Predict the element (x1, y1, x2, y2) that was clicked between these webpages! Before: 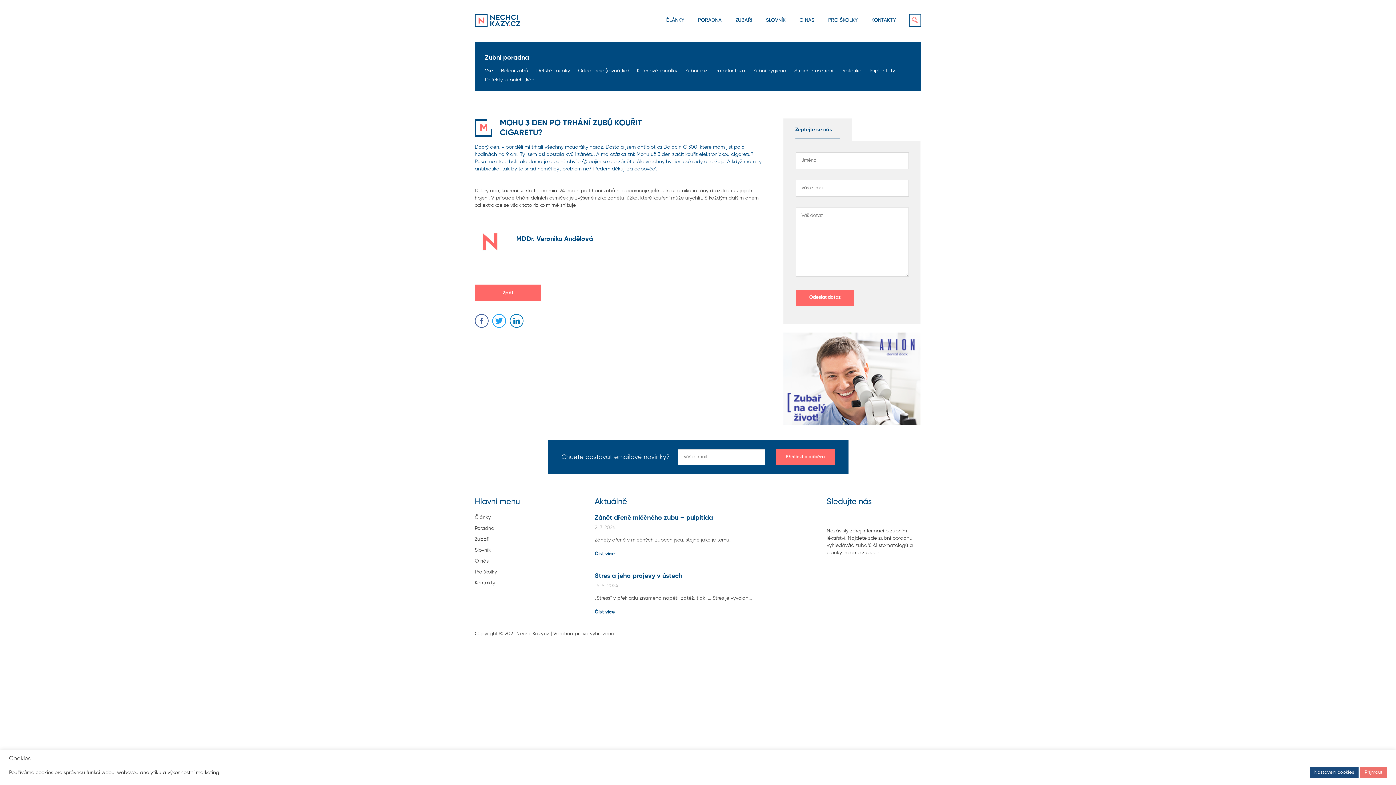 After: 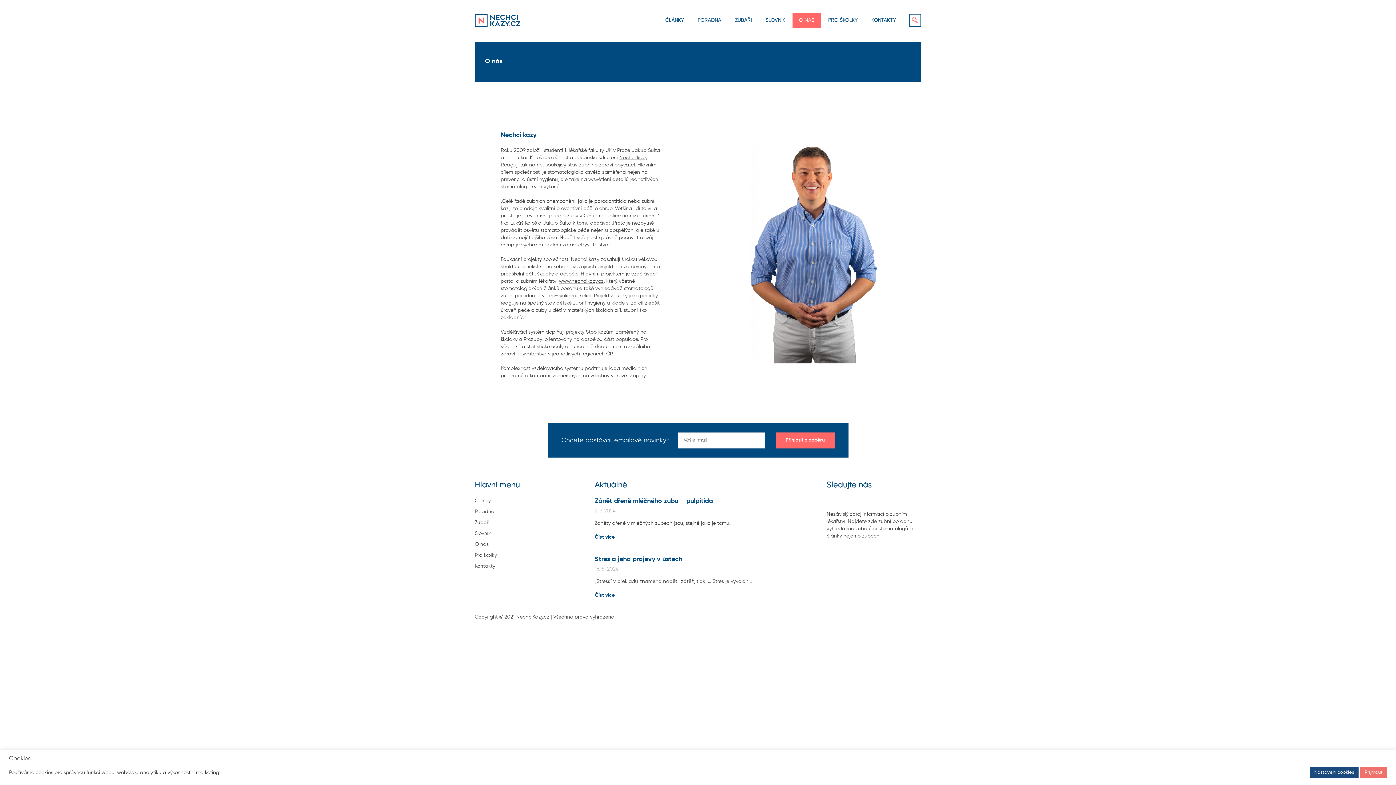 Action: label: O nás bbox: (474, 557, 520, 568)